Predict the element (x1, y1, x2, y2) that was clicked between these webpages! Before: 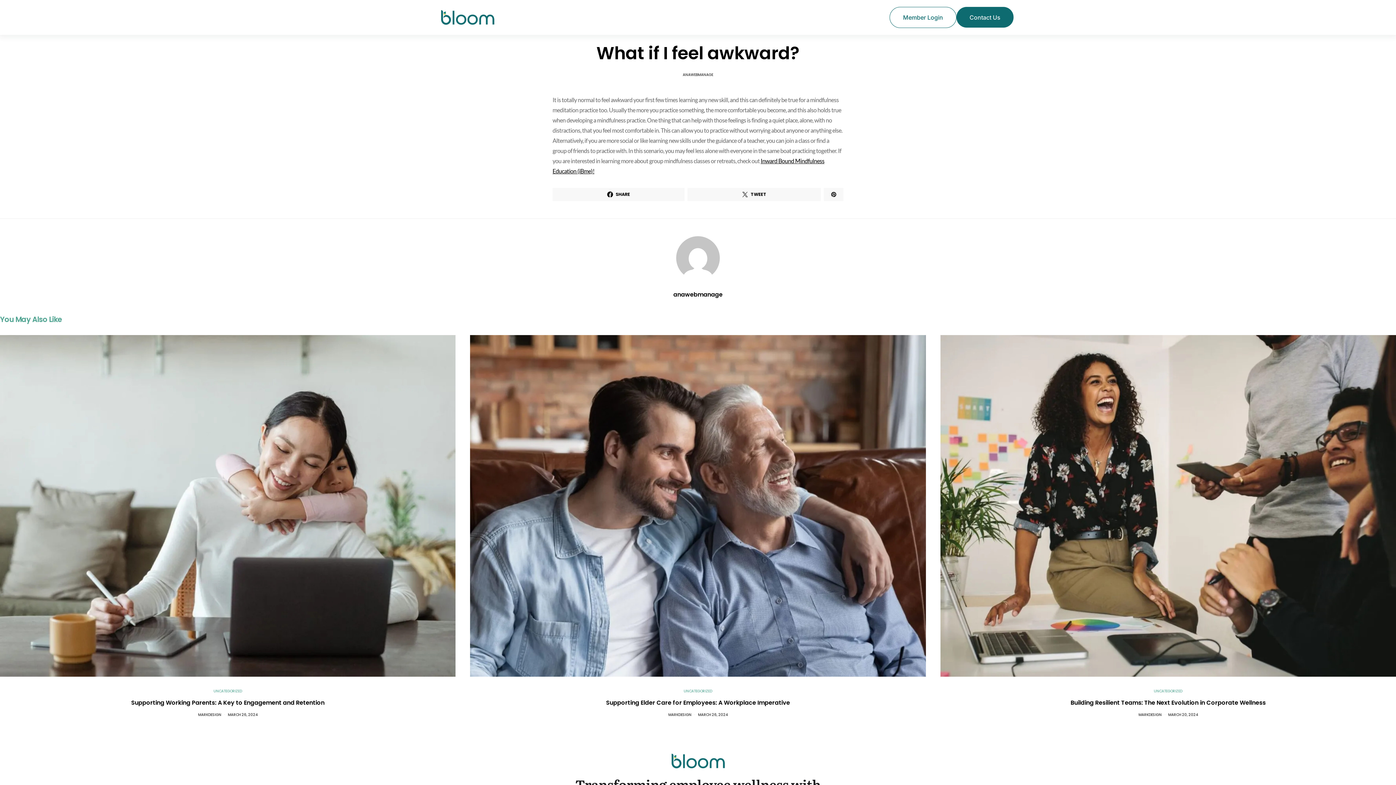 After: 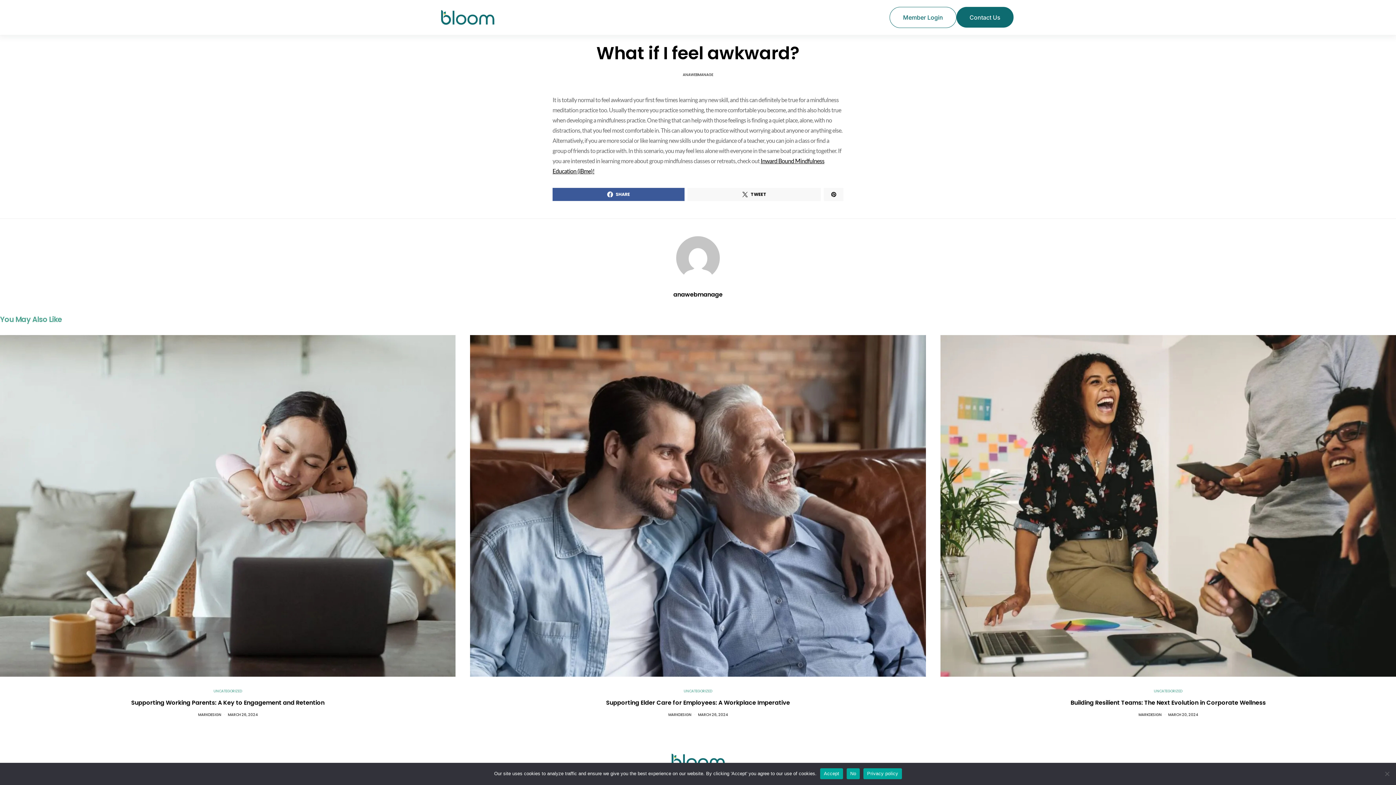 Action: label: SHARE bbox: (552, 188, 684, 201)